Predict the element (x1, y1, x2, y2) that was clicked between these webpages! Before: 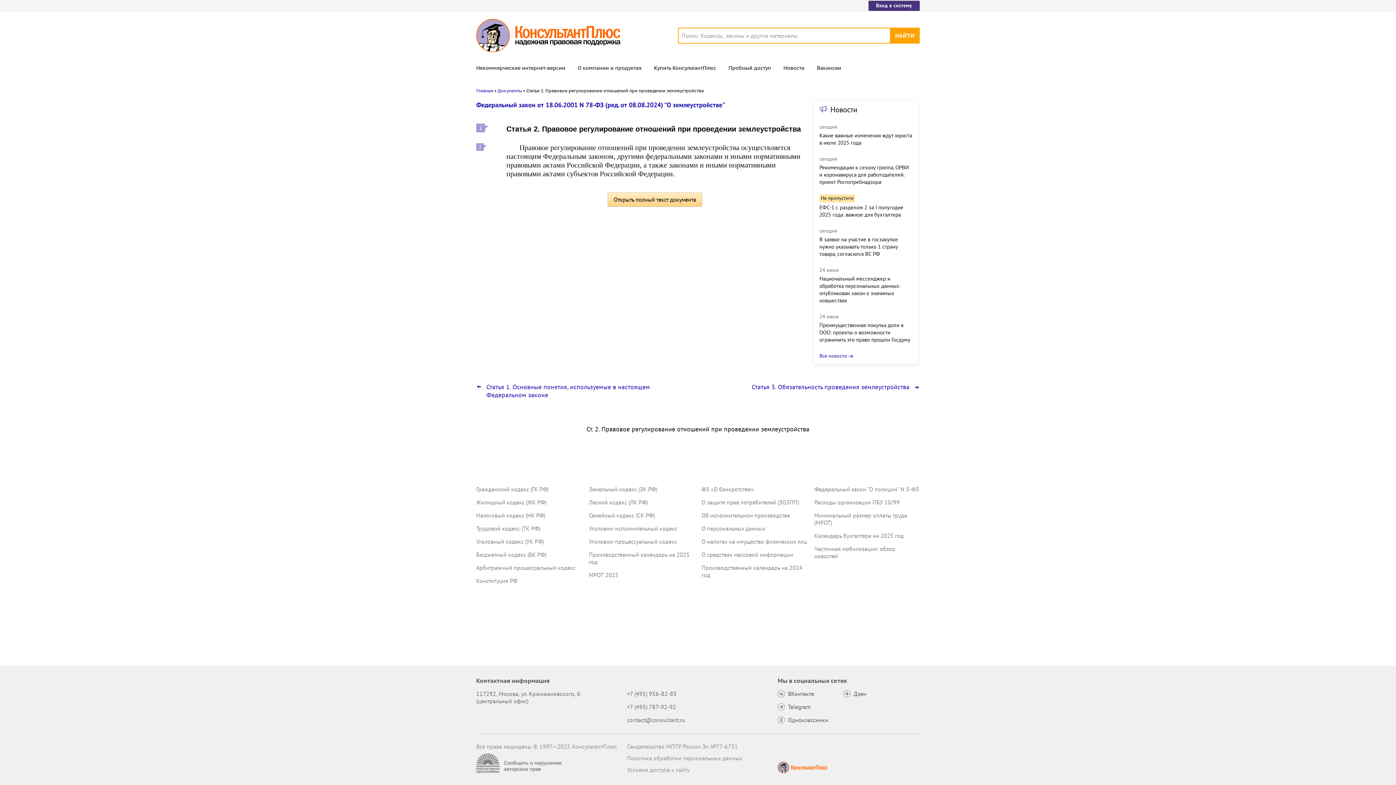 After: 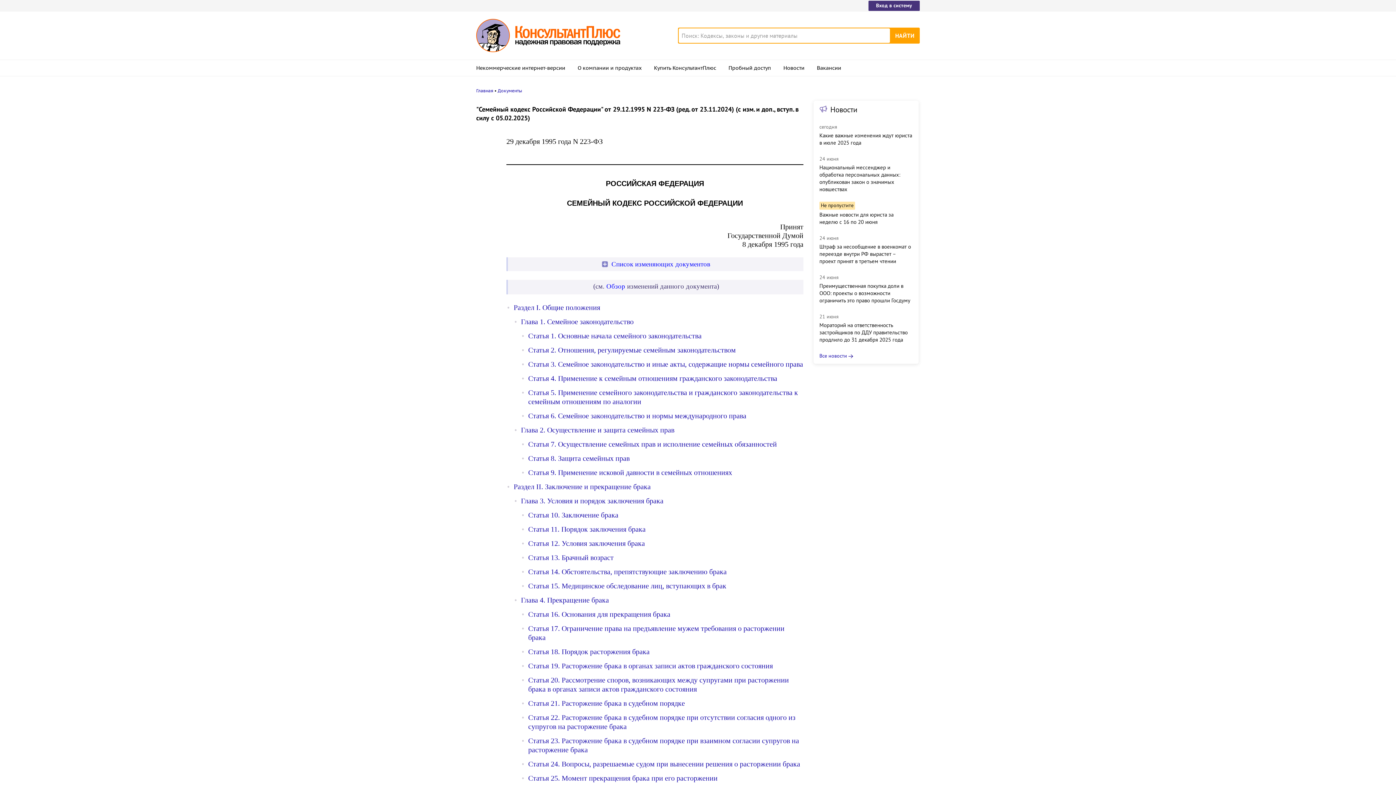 Action: bbox: (589, 512, 654, 519) label: Семейный кодекс (СК РФ)